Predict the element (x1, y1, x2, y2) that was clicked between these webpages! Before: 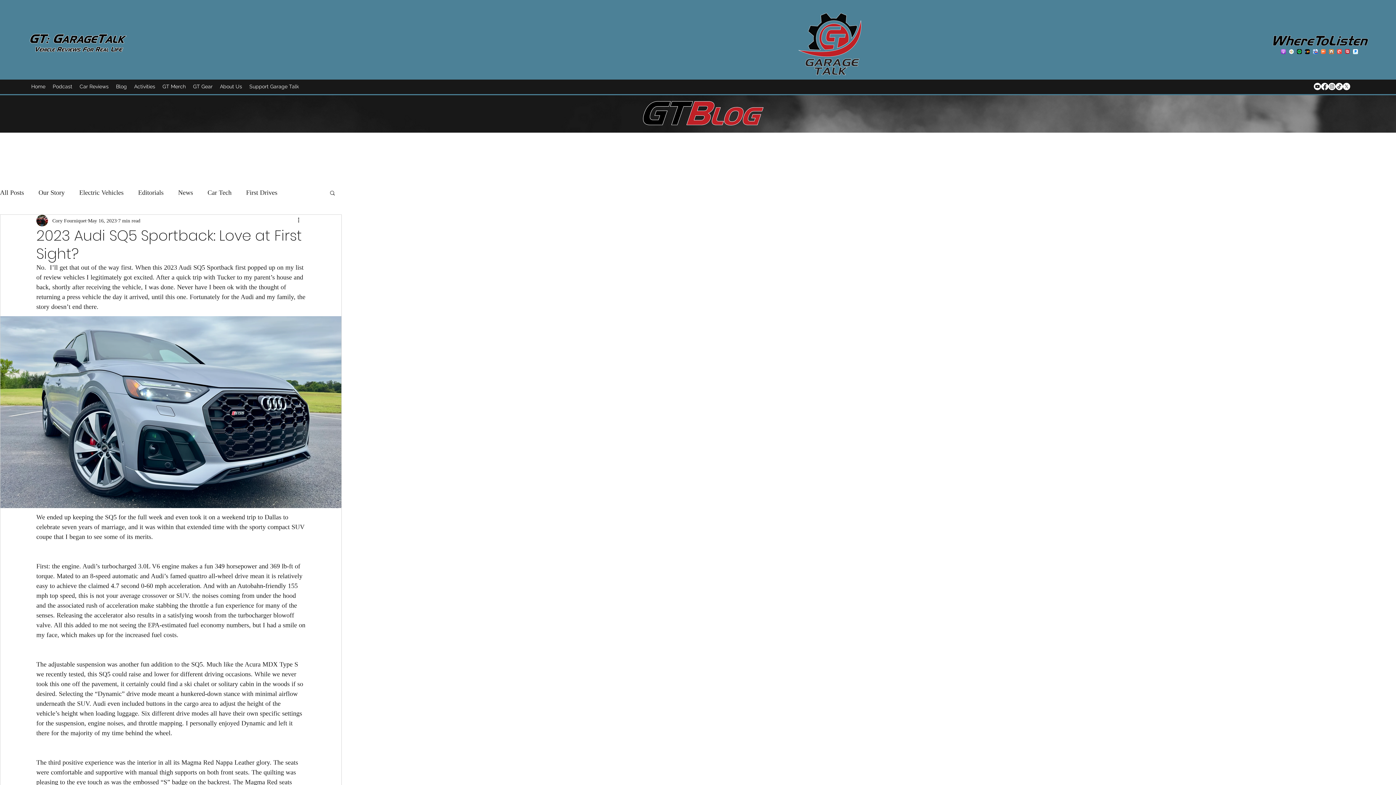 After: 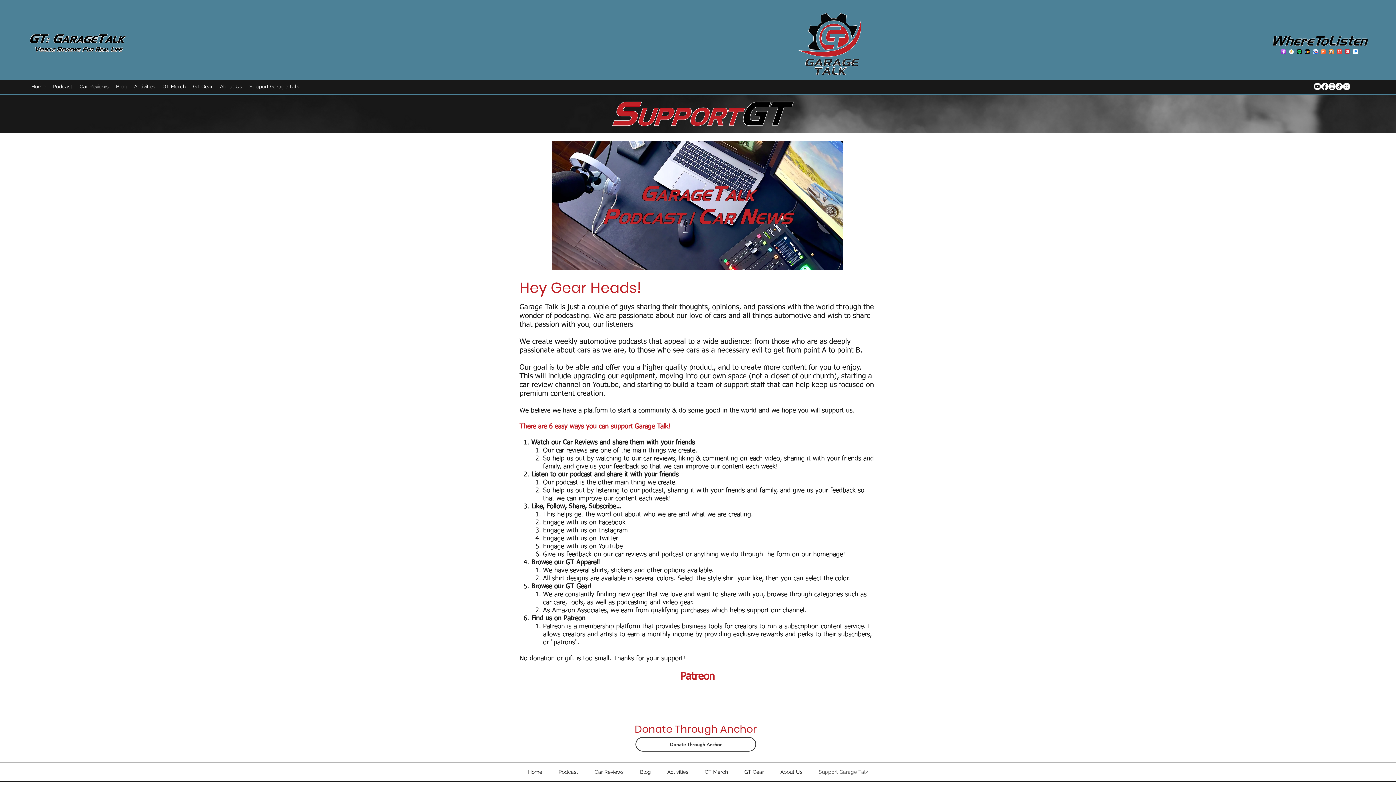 Action: bbox: (245, 81, 302, 92) label: Support Garage Talk